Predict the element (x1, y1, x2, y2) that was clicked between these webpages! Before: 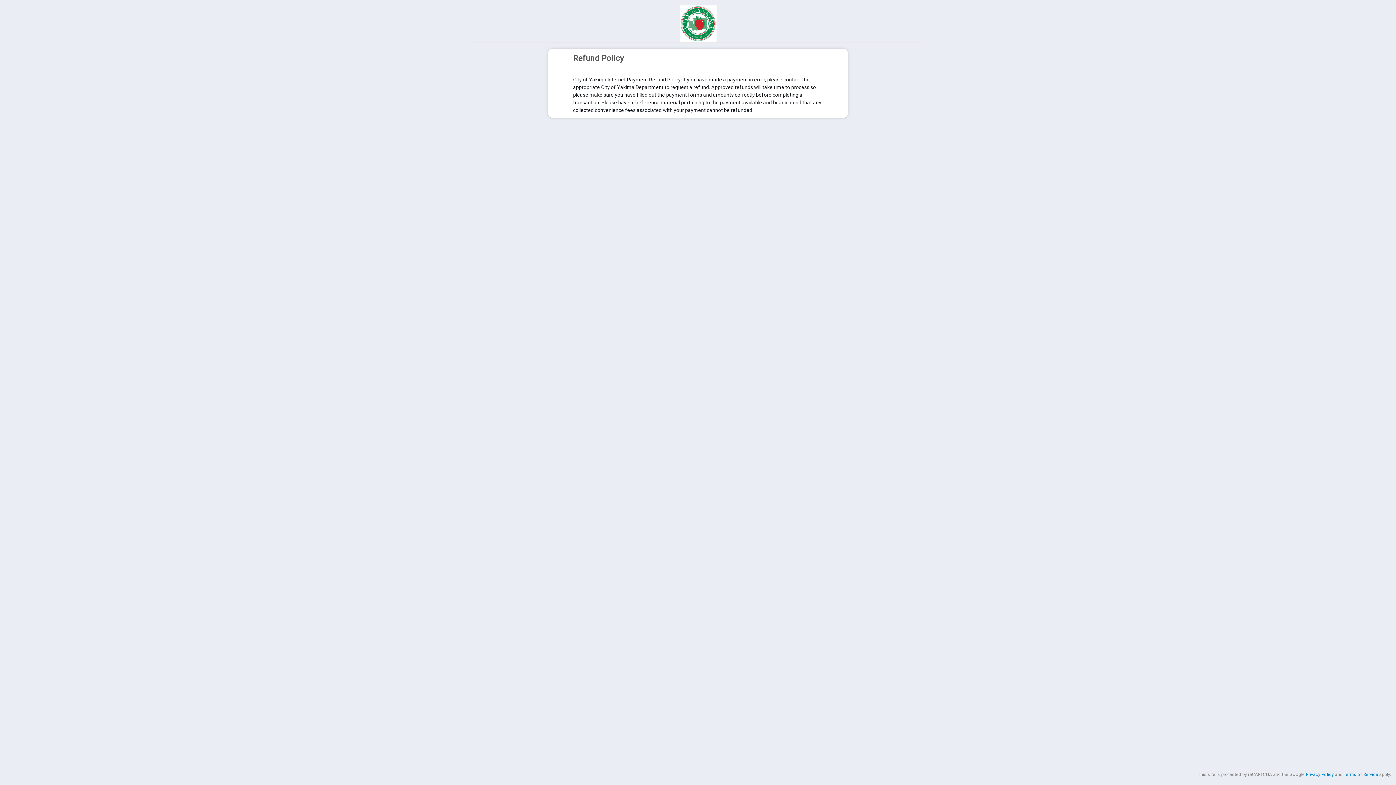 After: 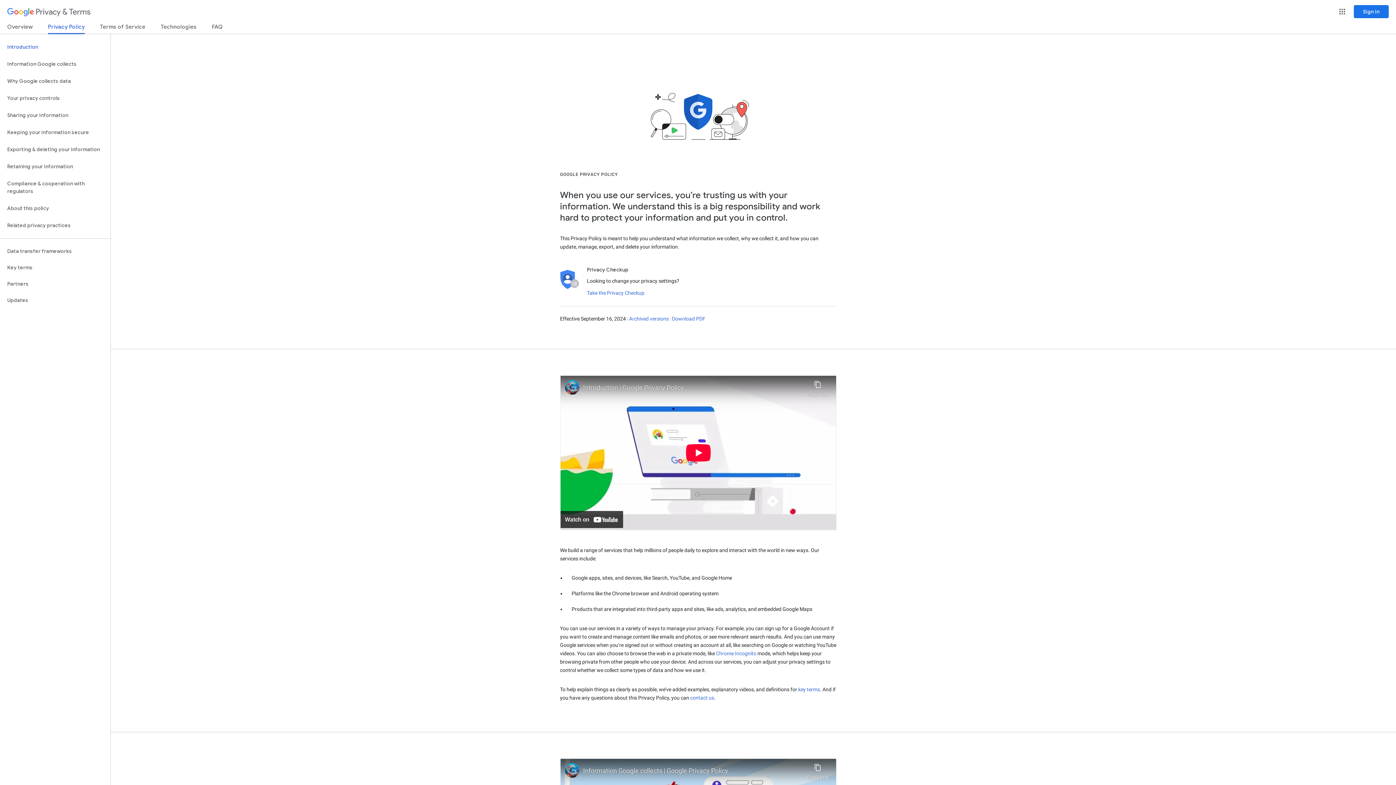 Action: bbox: (1306, 772, 1334, 777) label: Privacy Policy